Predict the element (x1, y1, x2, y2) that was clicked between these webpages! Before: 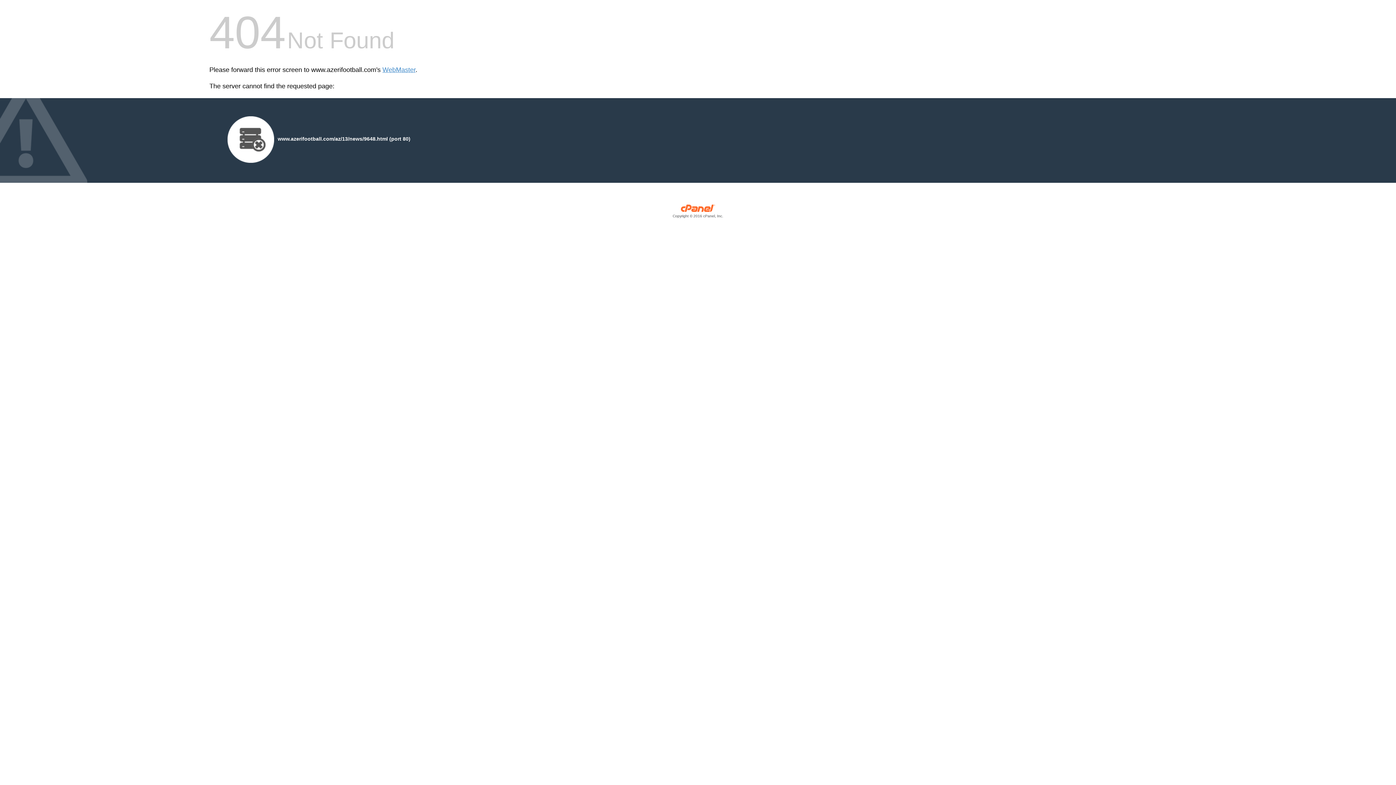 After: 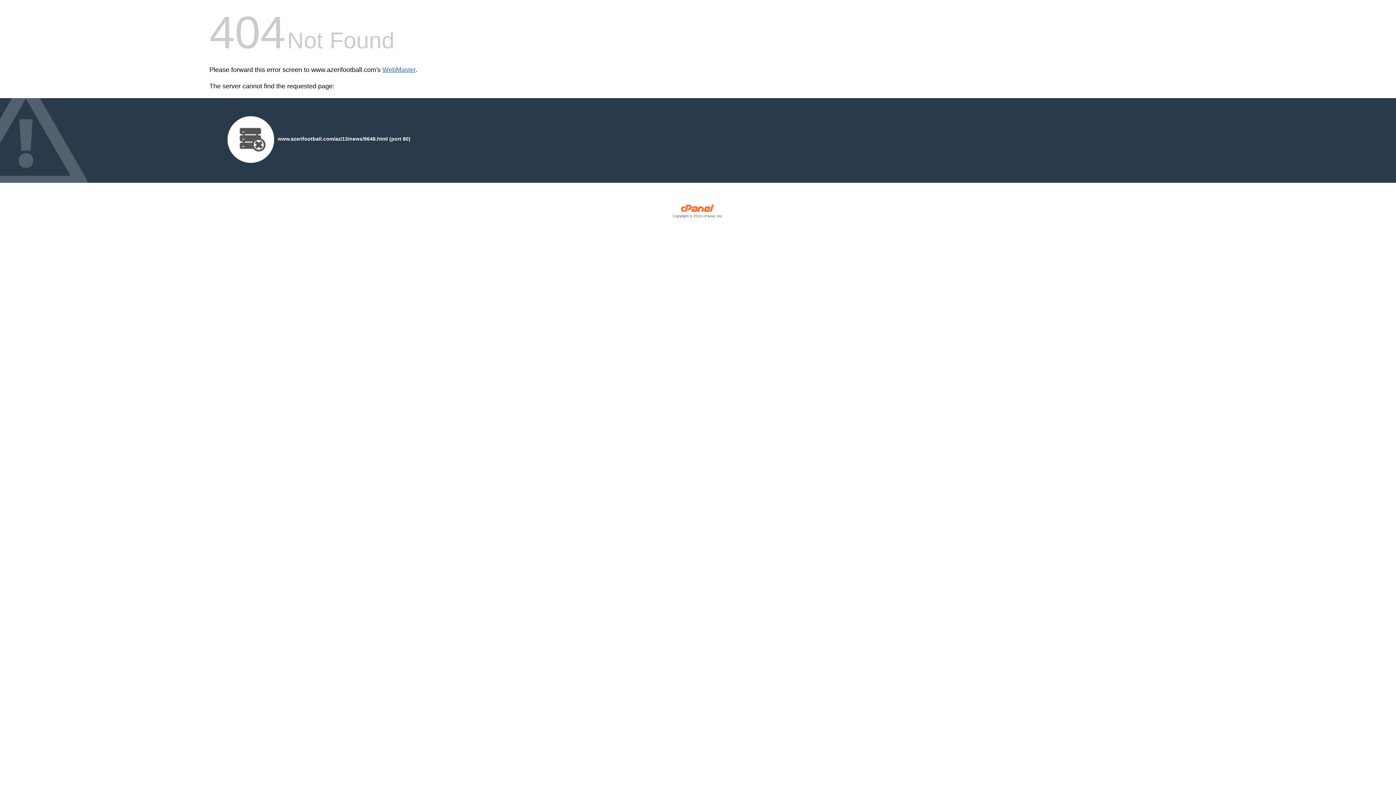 Action: bbox: (382, 66, 415, 73) label: WebMaster